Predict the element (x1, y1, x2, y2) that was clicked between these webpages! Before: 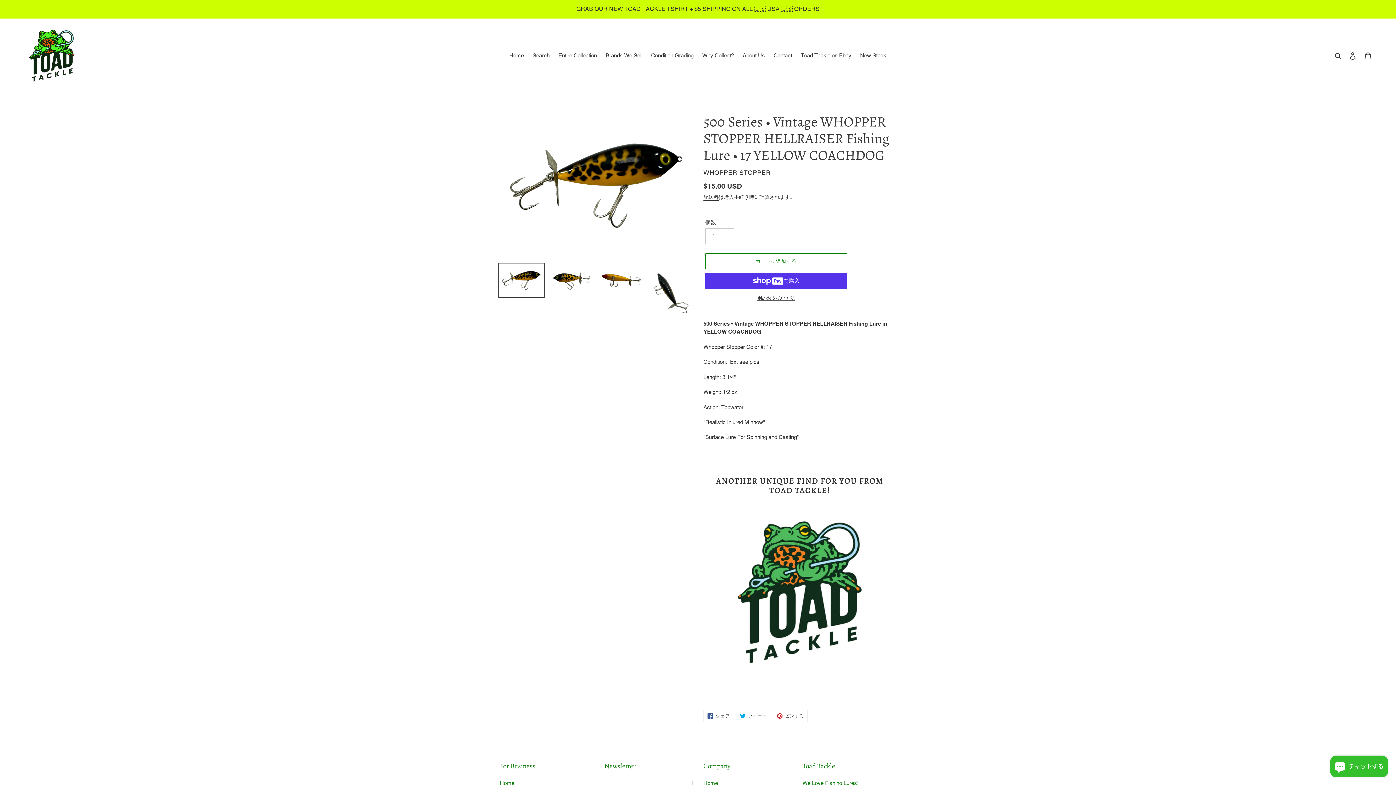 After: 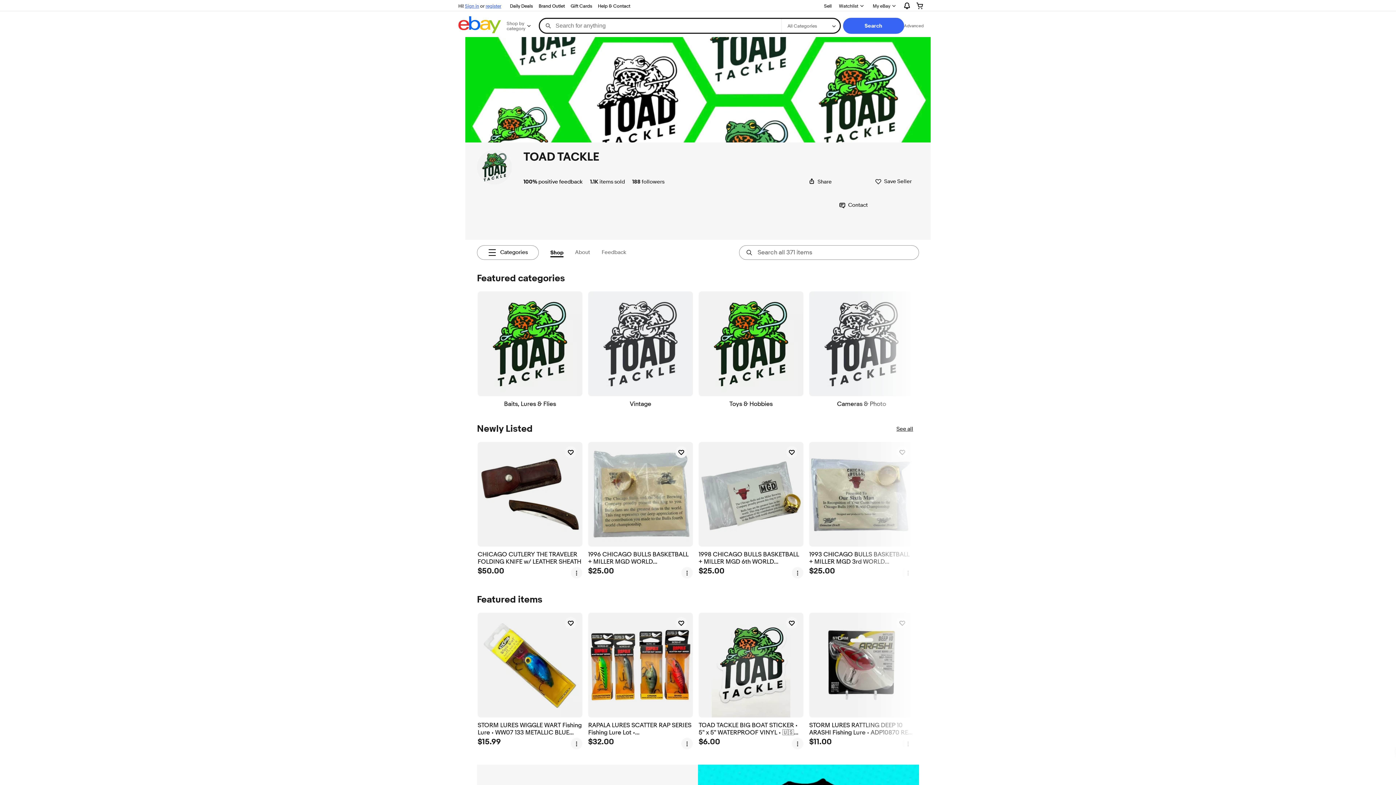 Action: label: Toad Tackle on Ebay bbox: (797, 50, 855, 60)